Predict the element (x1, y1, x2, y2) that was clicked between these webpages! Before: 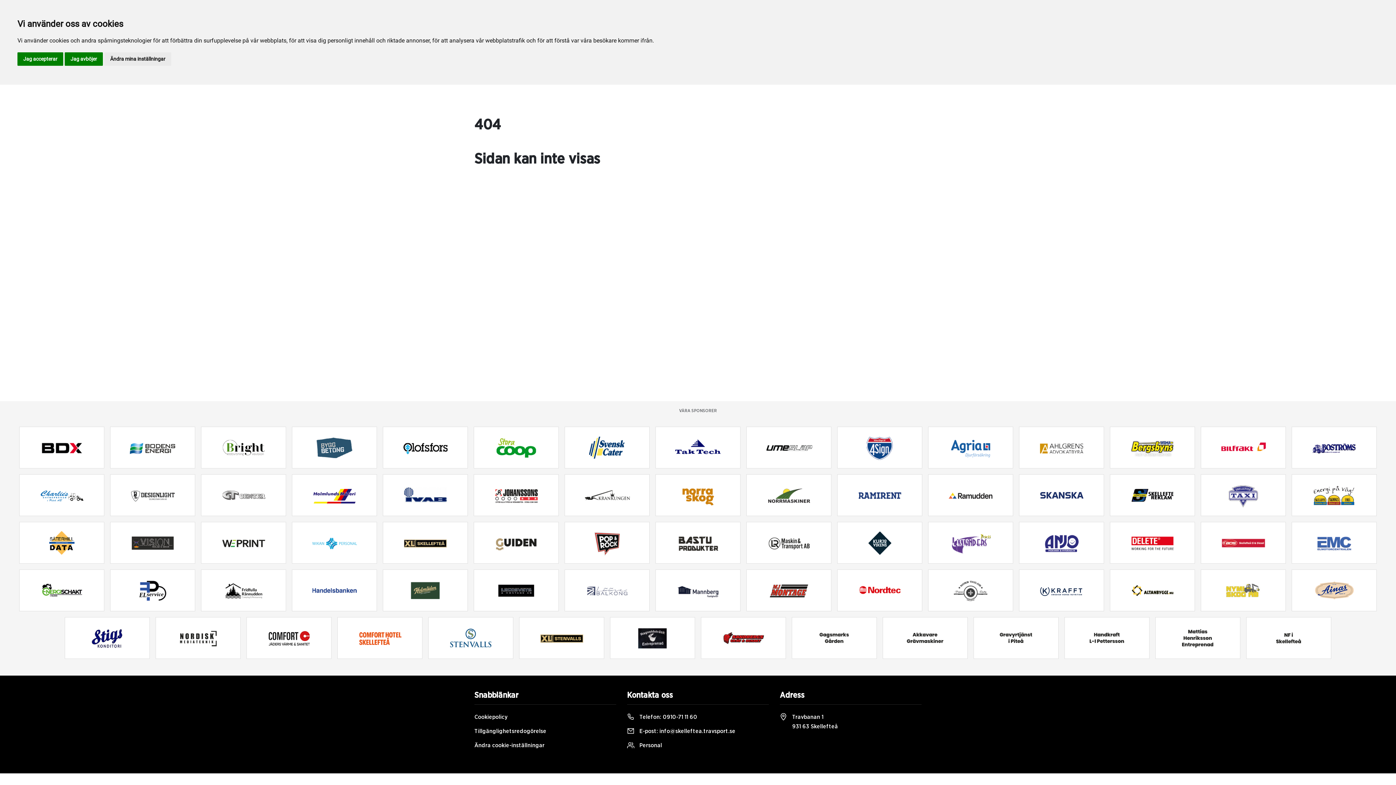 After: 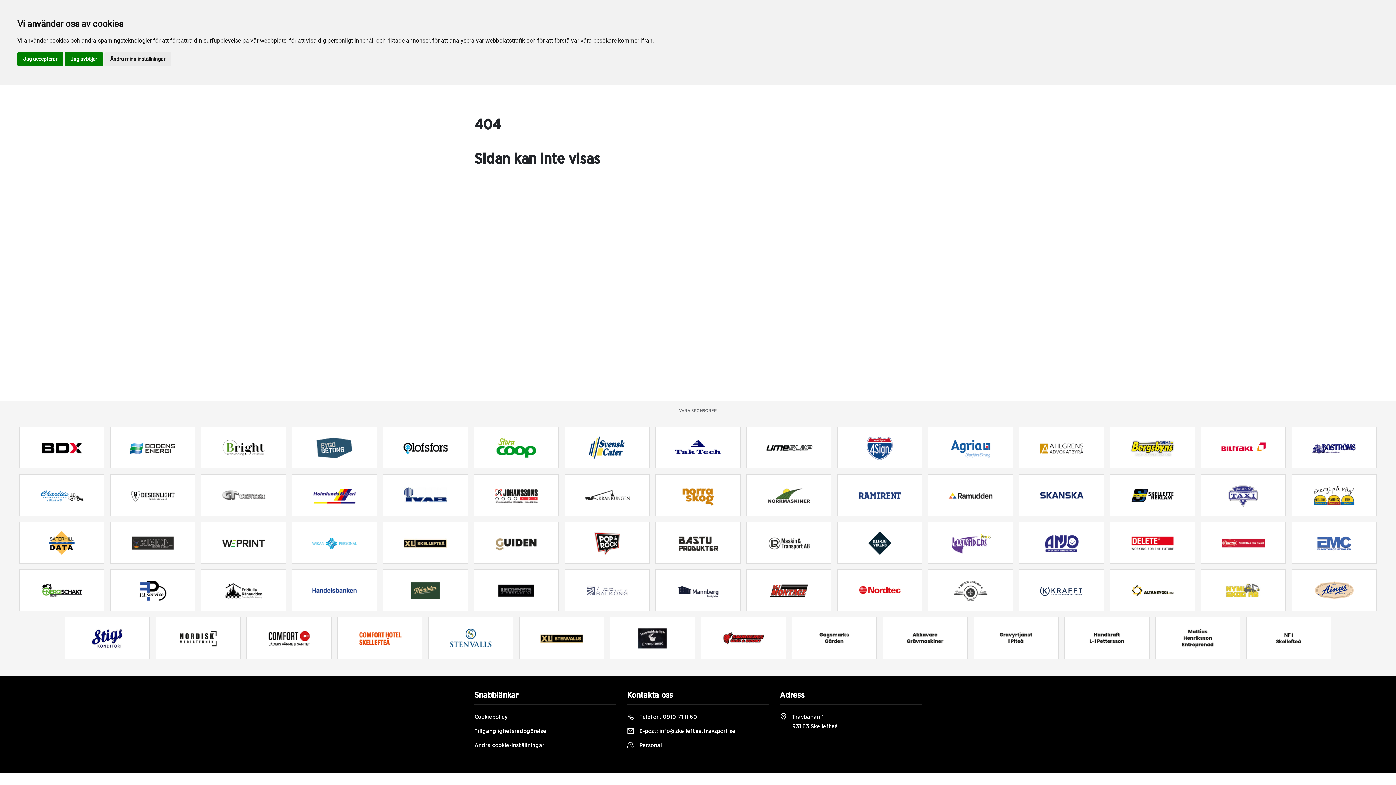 Action: bbox: (928, 427, 1013, 467)